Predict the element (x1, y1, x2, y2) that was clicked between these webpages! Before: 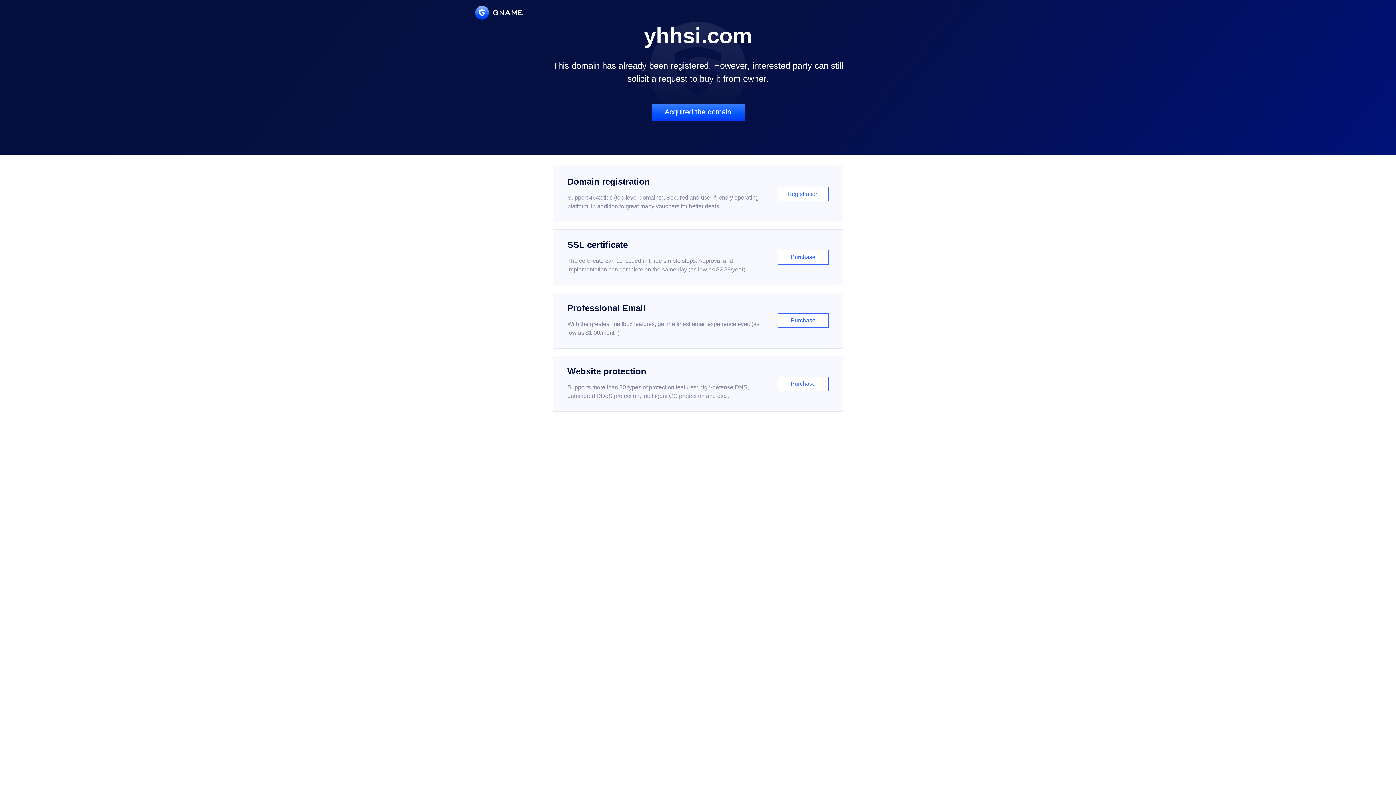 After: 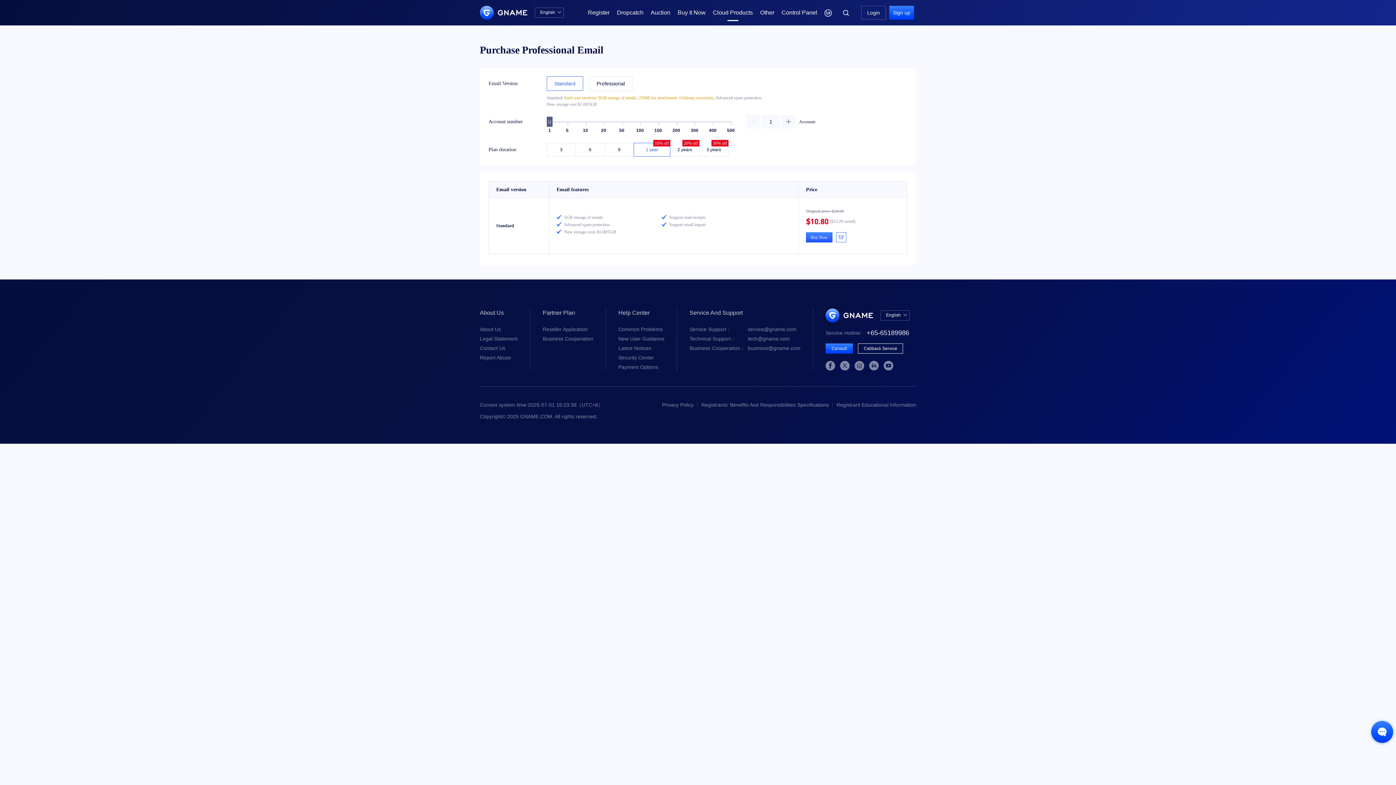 Action: label: Professional Email

With the greatest mailbox features, get the finest email experience ever. (as low as $1.00/month)

Purchase bbox: (552, 292, 843, 348)